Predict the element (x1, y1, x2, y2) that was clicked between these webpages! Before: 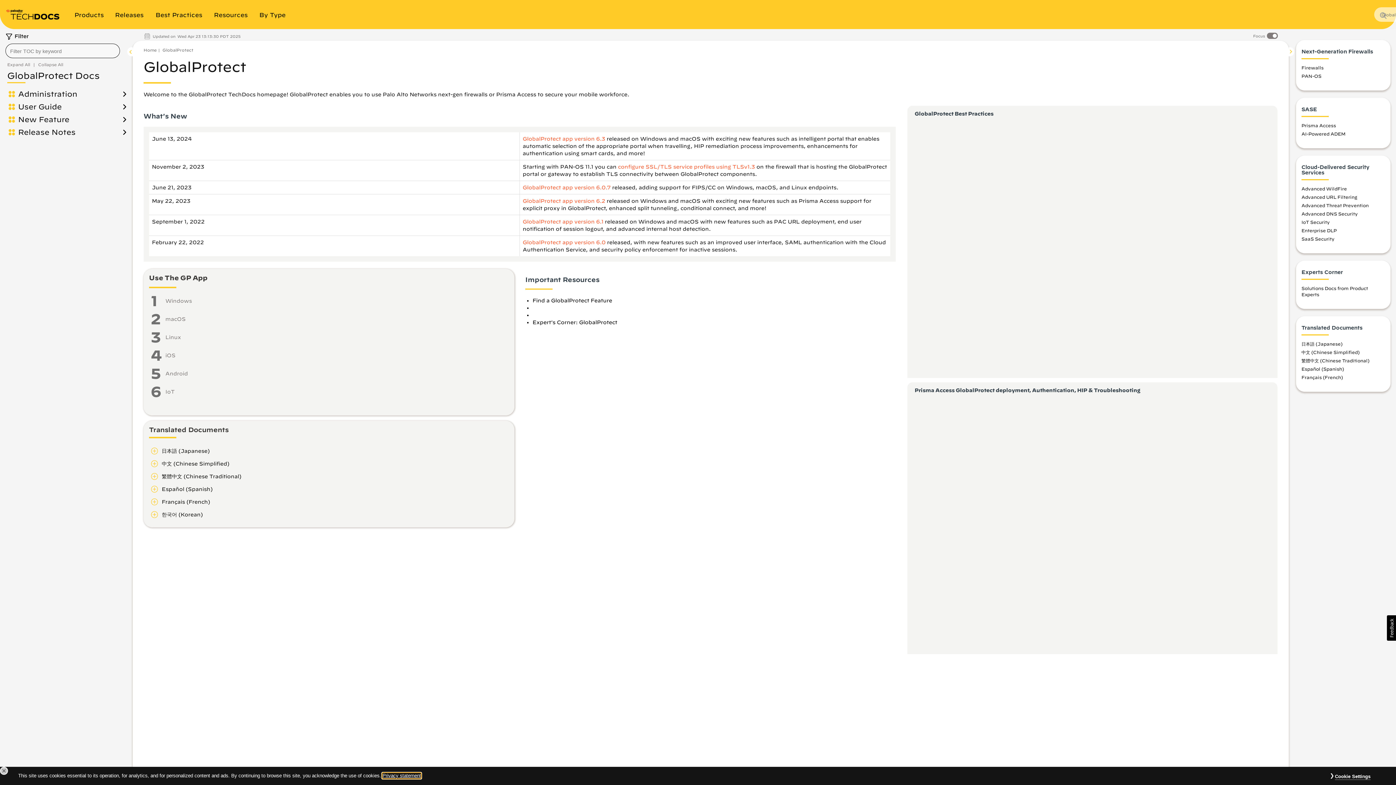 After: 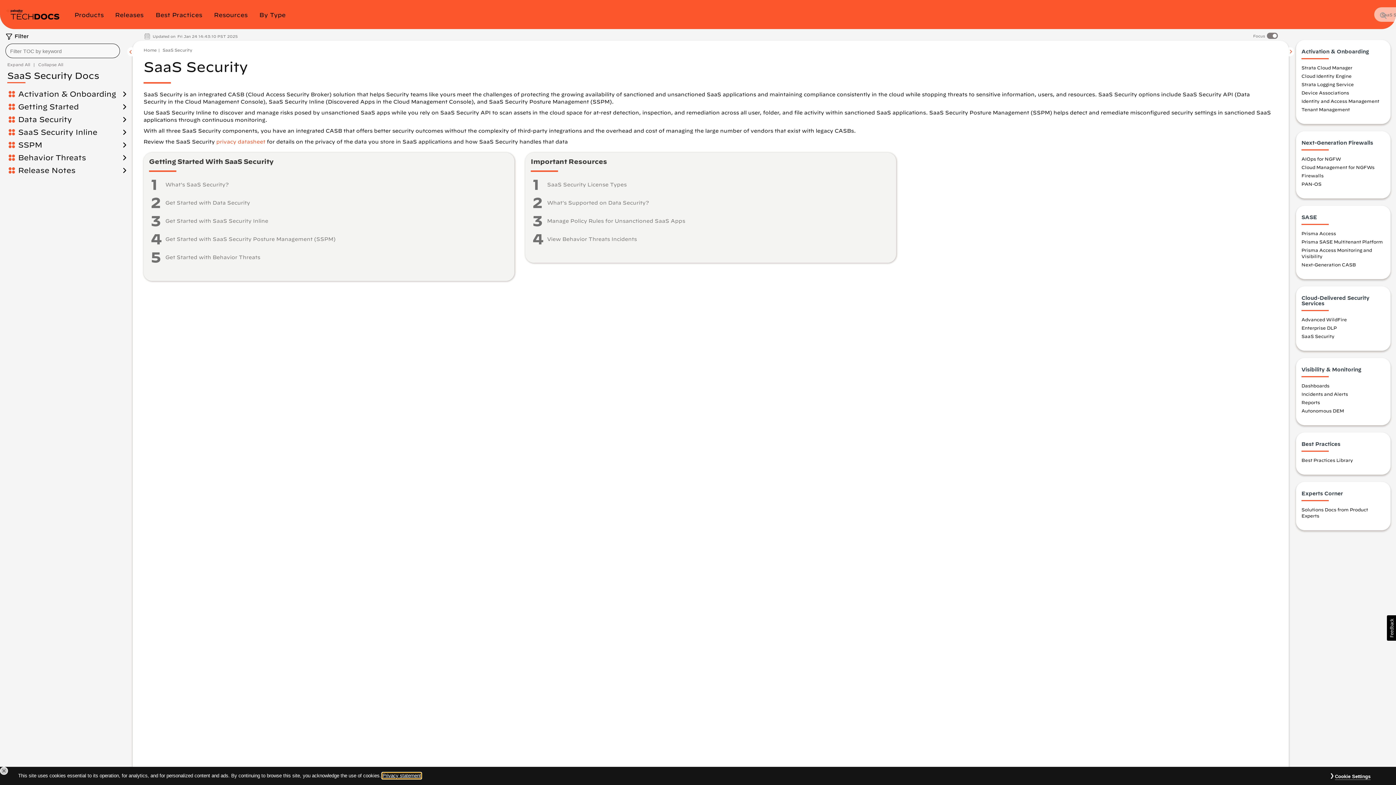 Action: bbox: (1301, 236, 1334, 241) label: SaaS Security